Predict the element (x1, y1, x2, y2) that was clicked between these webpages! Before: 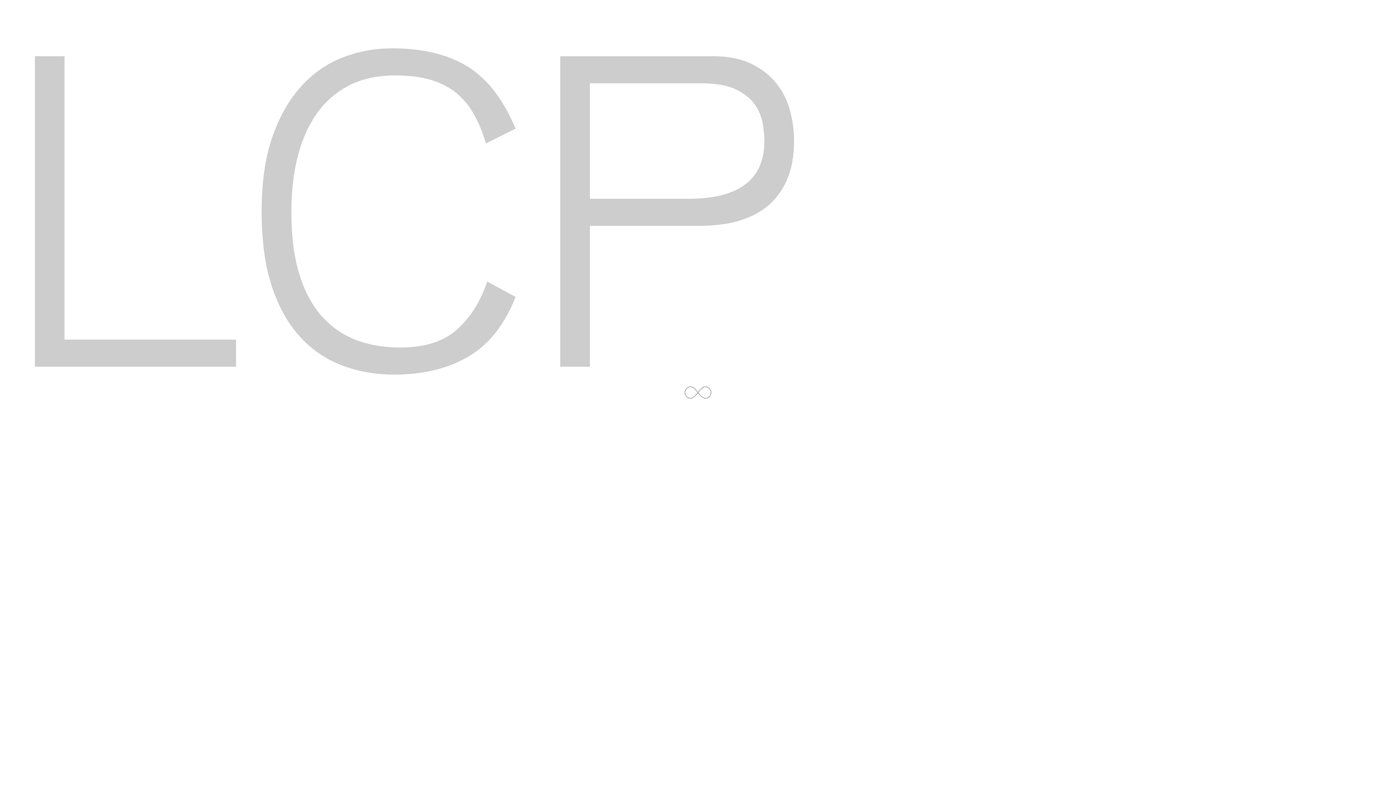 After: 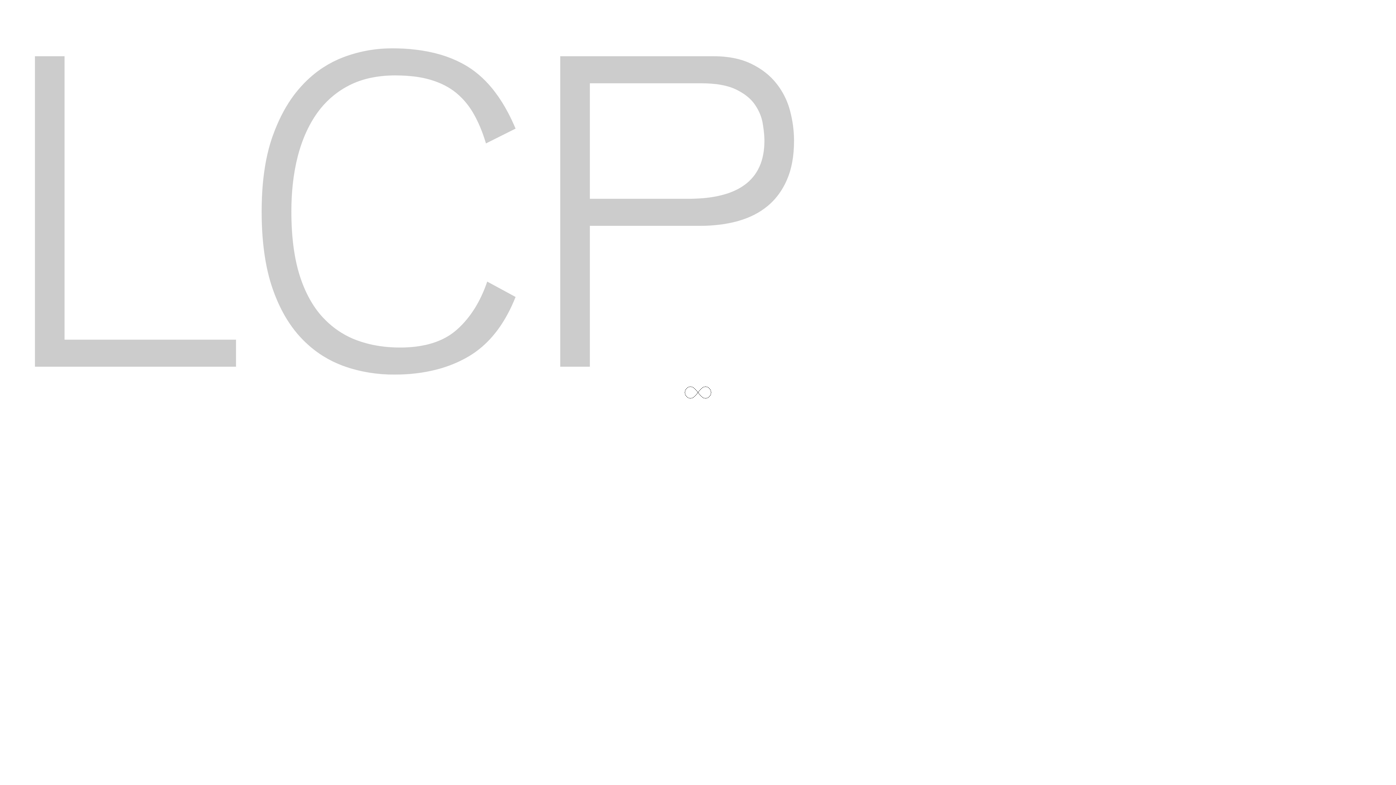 Action: bbox: (485, 14, 503, 33) label: Prints With Passion